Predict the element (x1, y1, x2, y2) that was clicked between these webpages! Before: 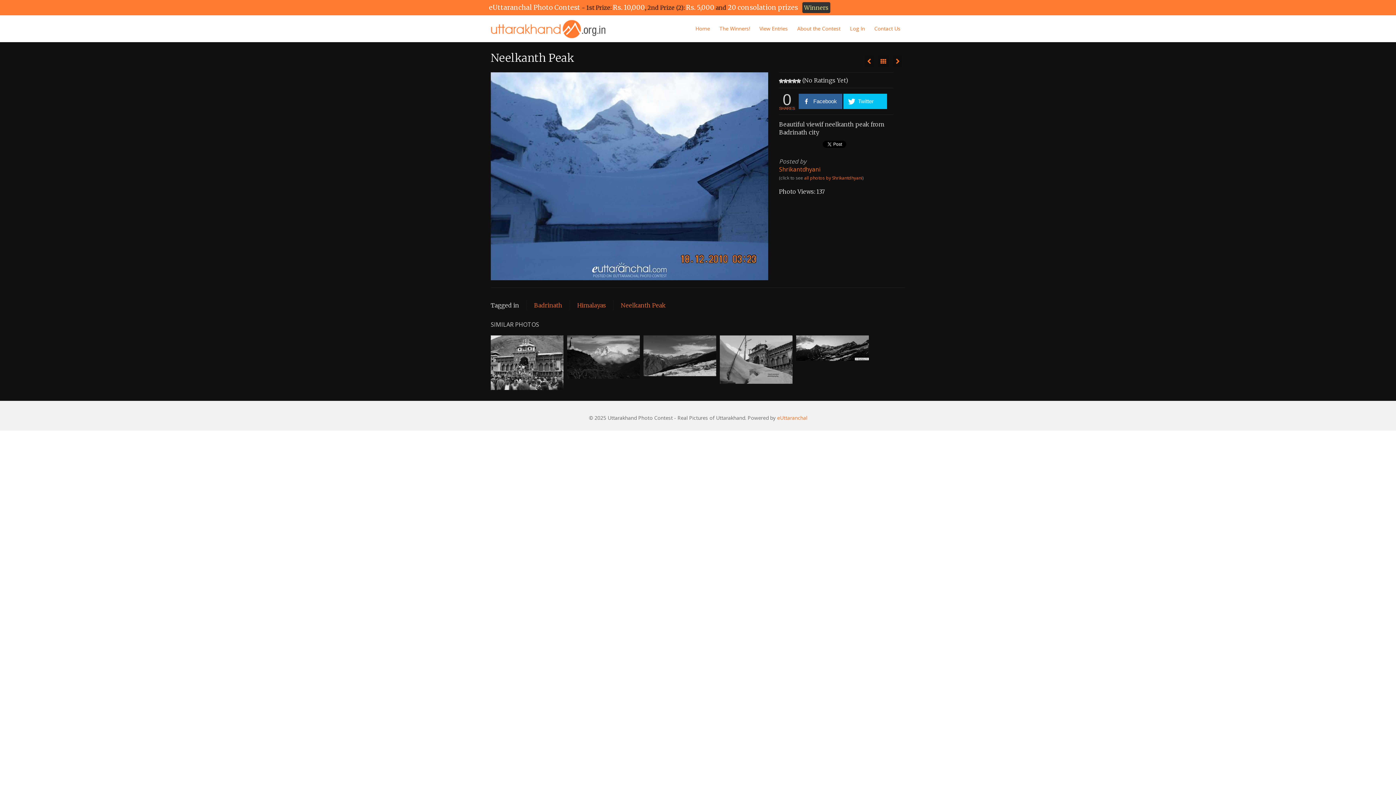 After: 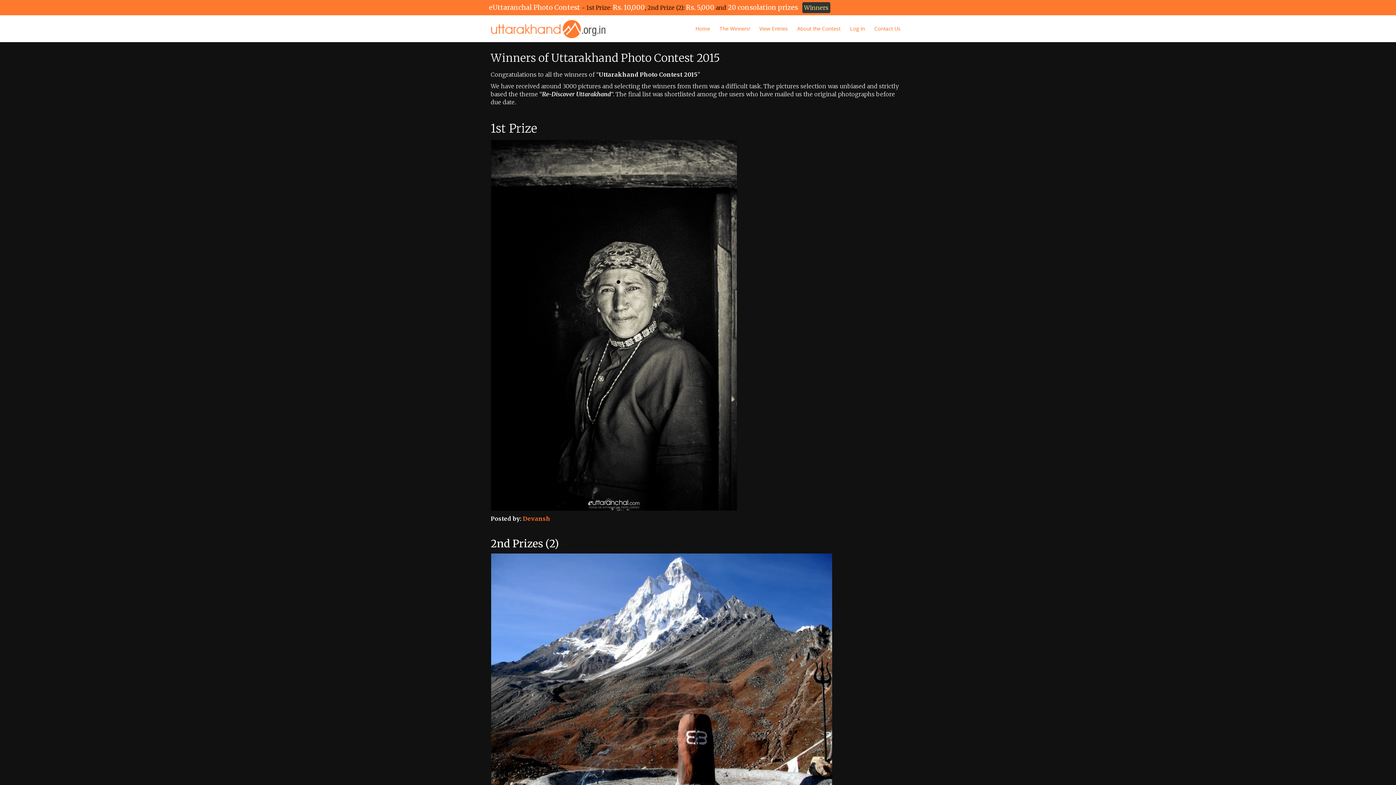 Action: label: The Winners! bbox: (714, 21, 754, 35)